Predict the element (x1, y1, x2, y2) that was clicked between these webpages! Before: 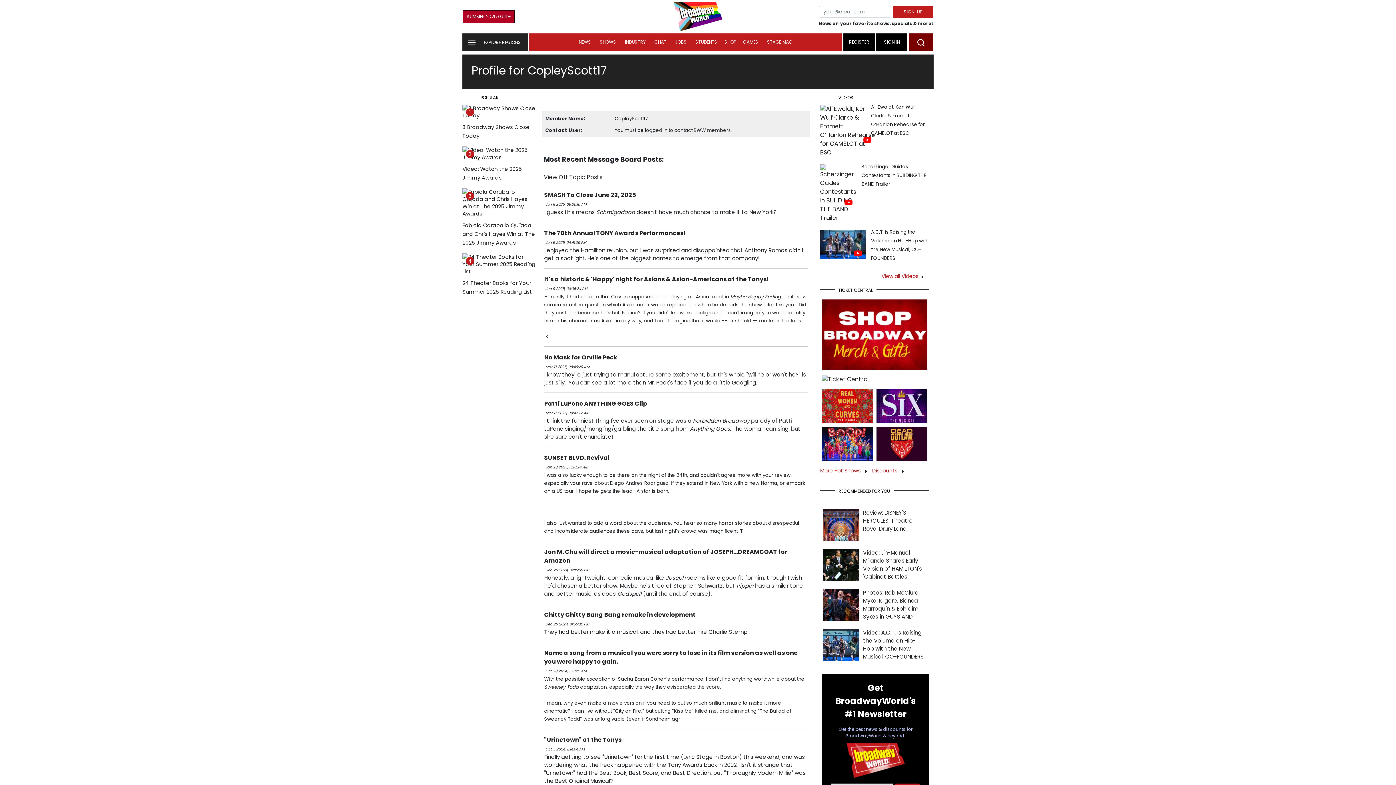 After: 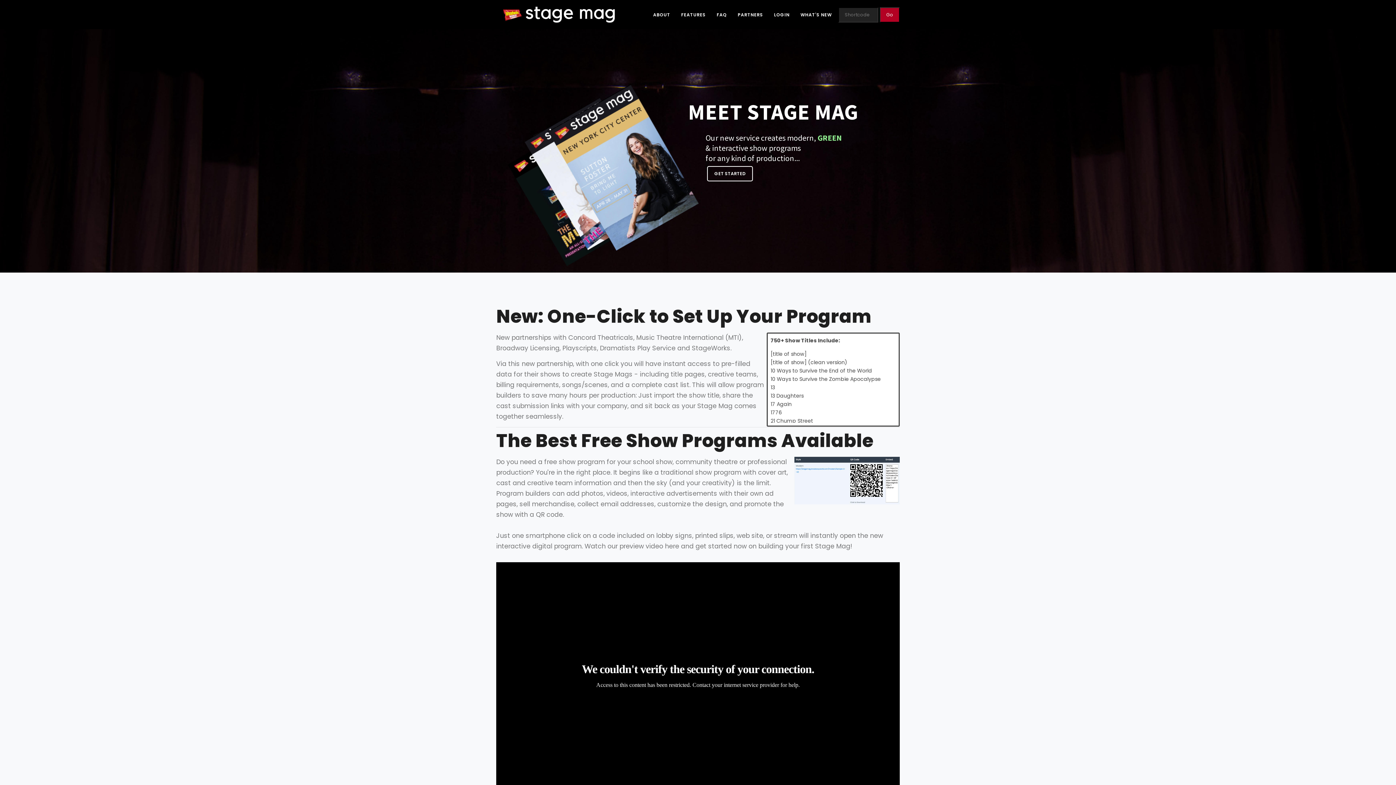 Action: bbox: (763, 33, 796, 50) label: STAGE MAG